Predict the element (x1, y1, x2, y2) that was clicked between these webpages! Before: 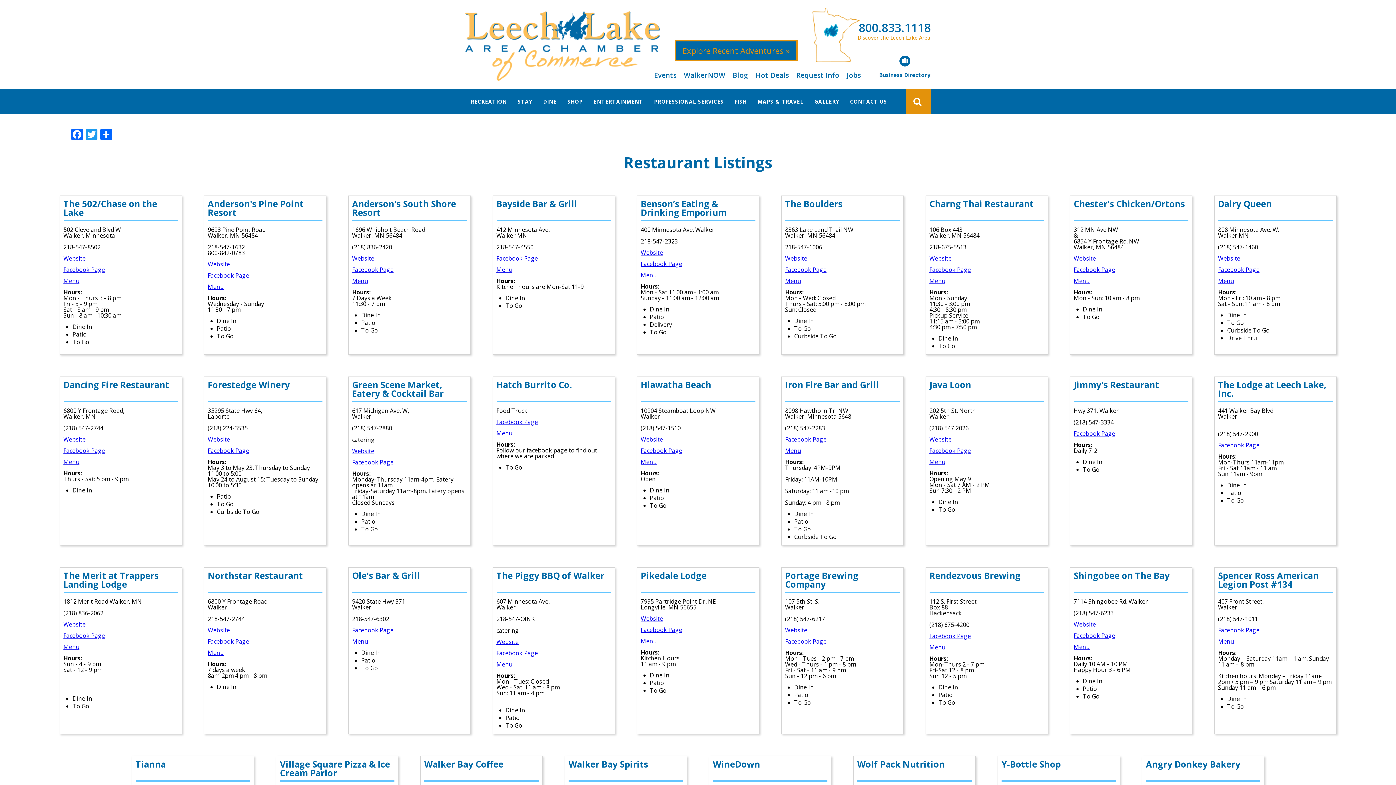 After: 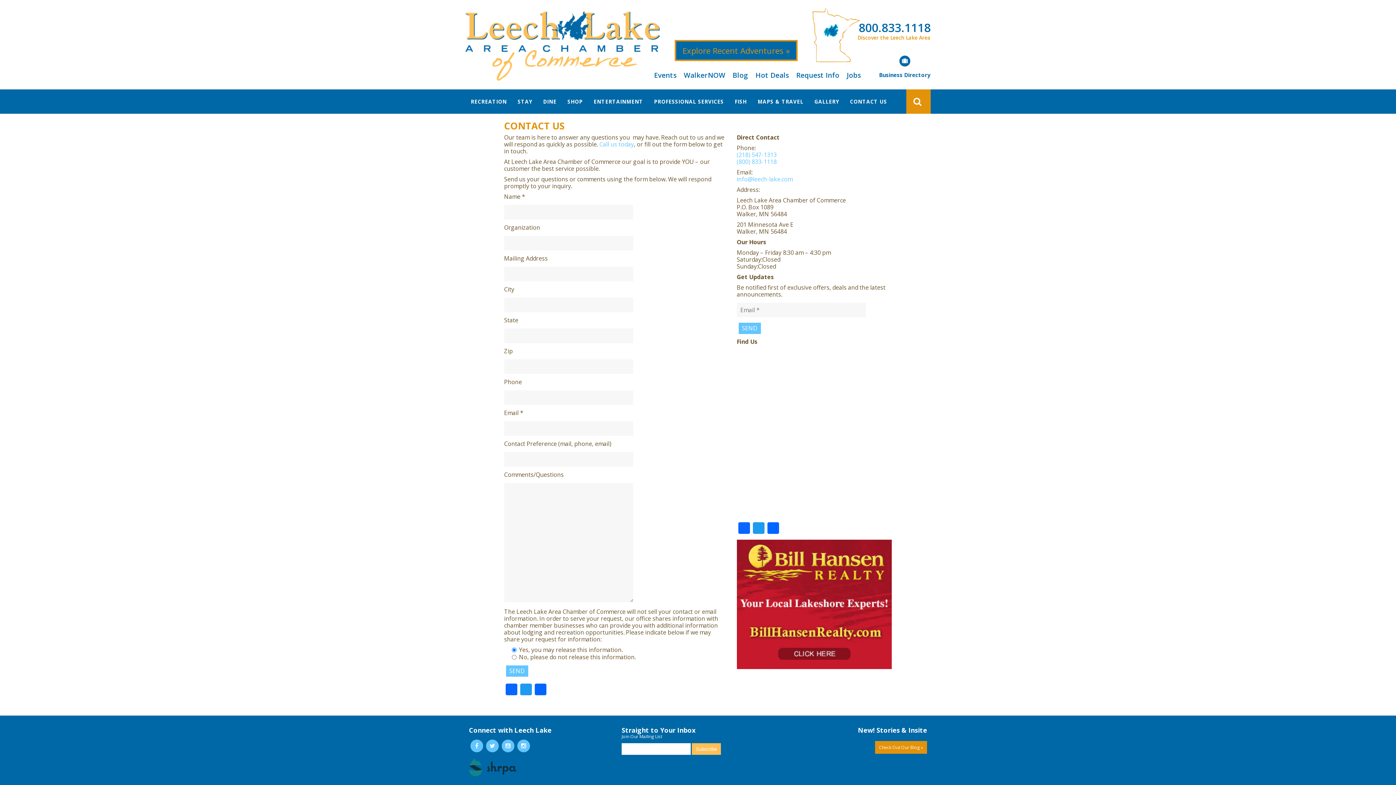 Action: label: CONTACT US bbox: (850, 89, 887, 113)